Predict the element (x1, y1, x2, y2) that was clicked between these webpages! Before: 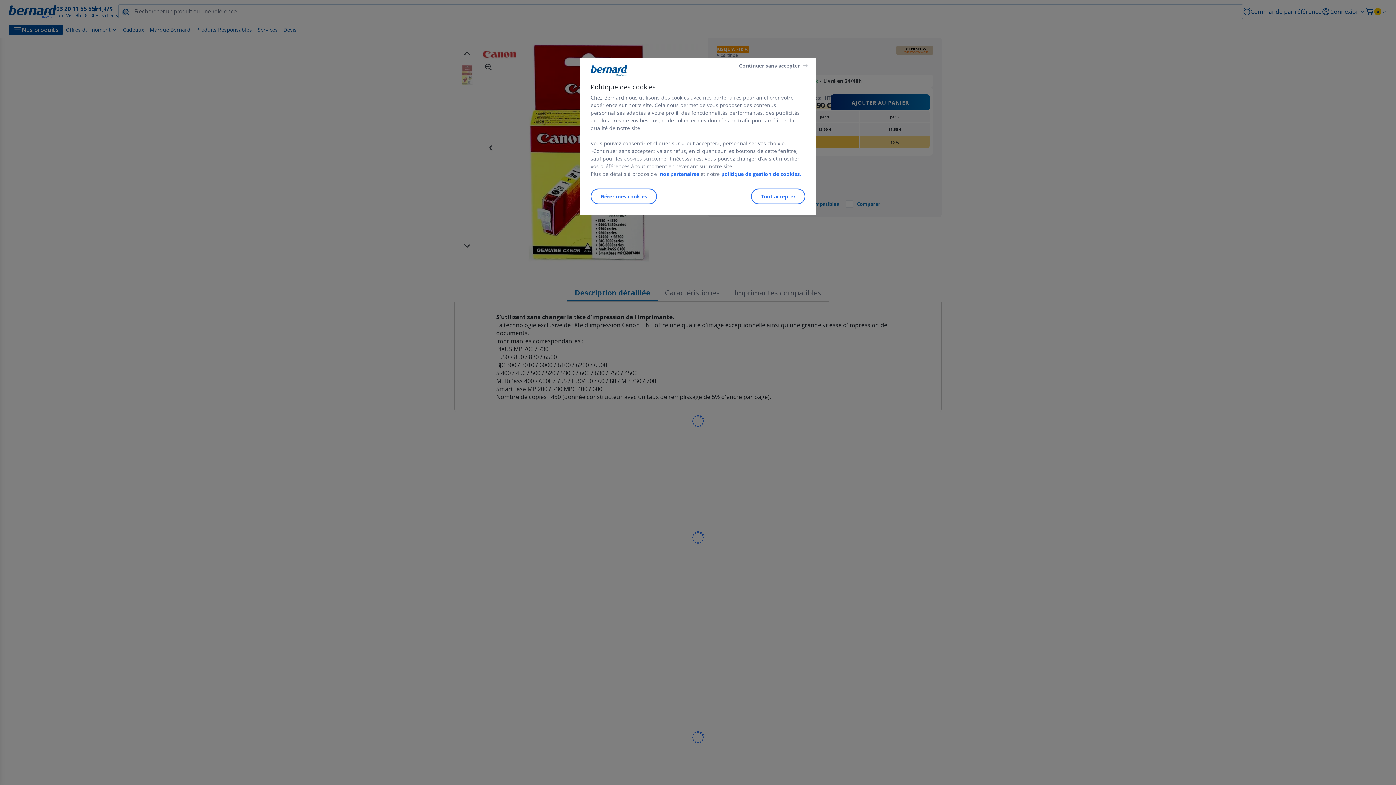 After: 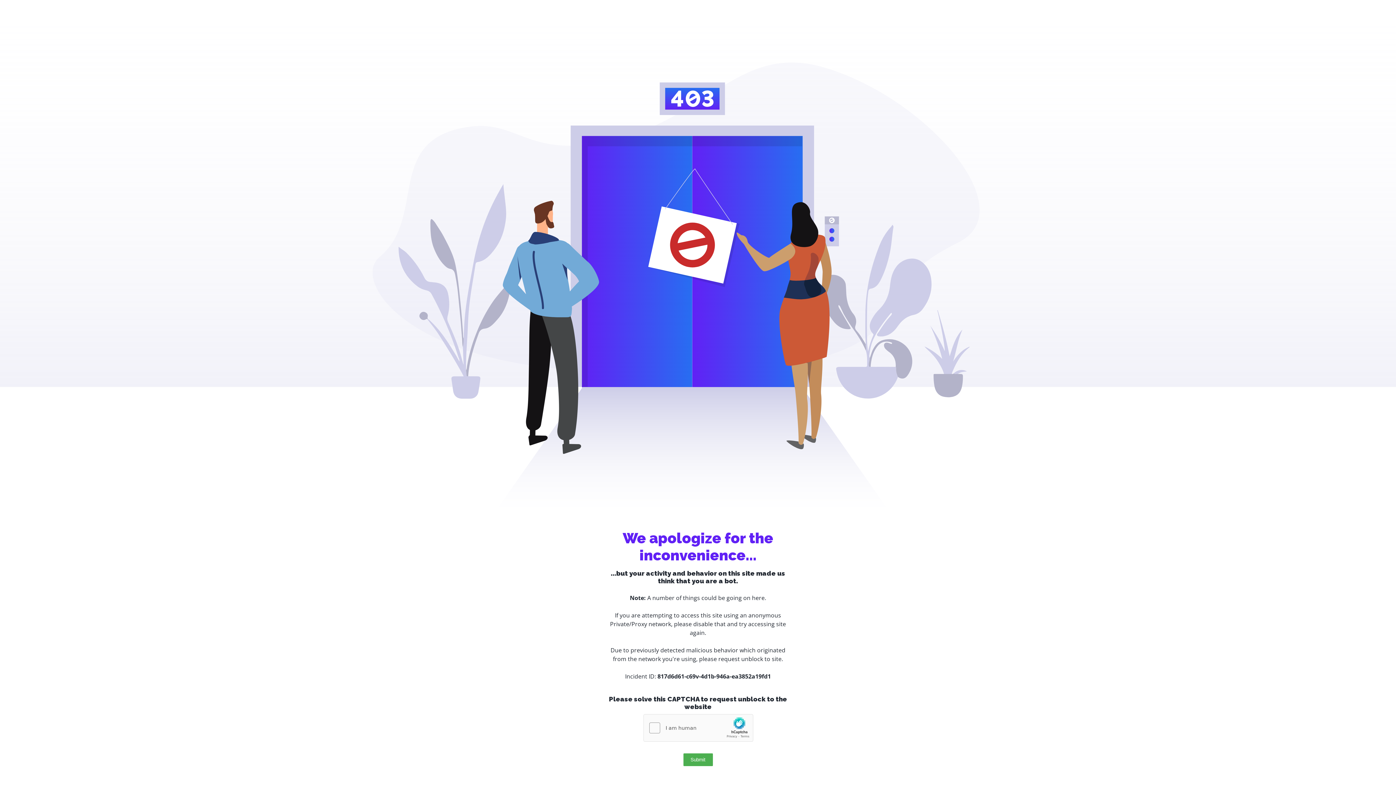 Action: bbox: (658, 170, 699, 177) label: Pour en savoir plus sur la protection de votre vie privée